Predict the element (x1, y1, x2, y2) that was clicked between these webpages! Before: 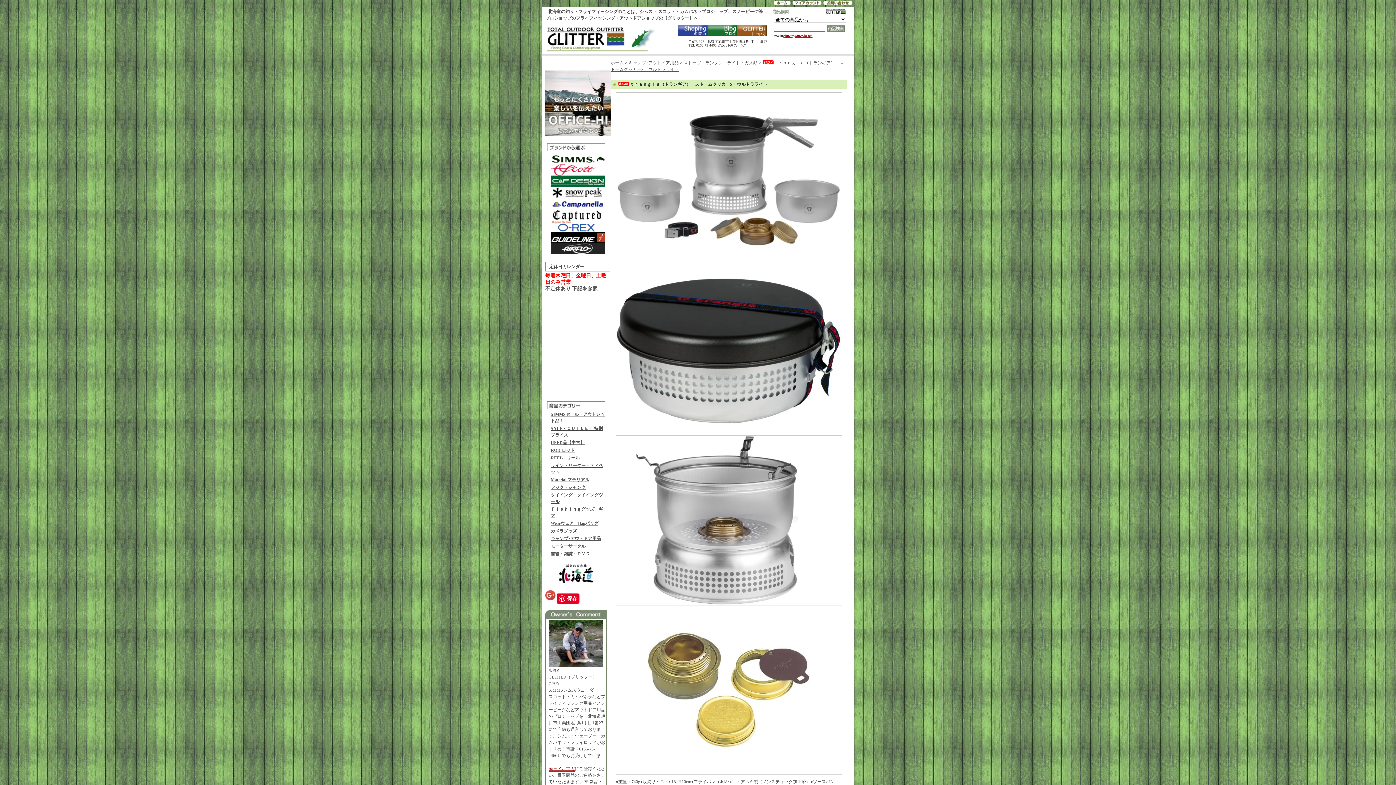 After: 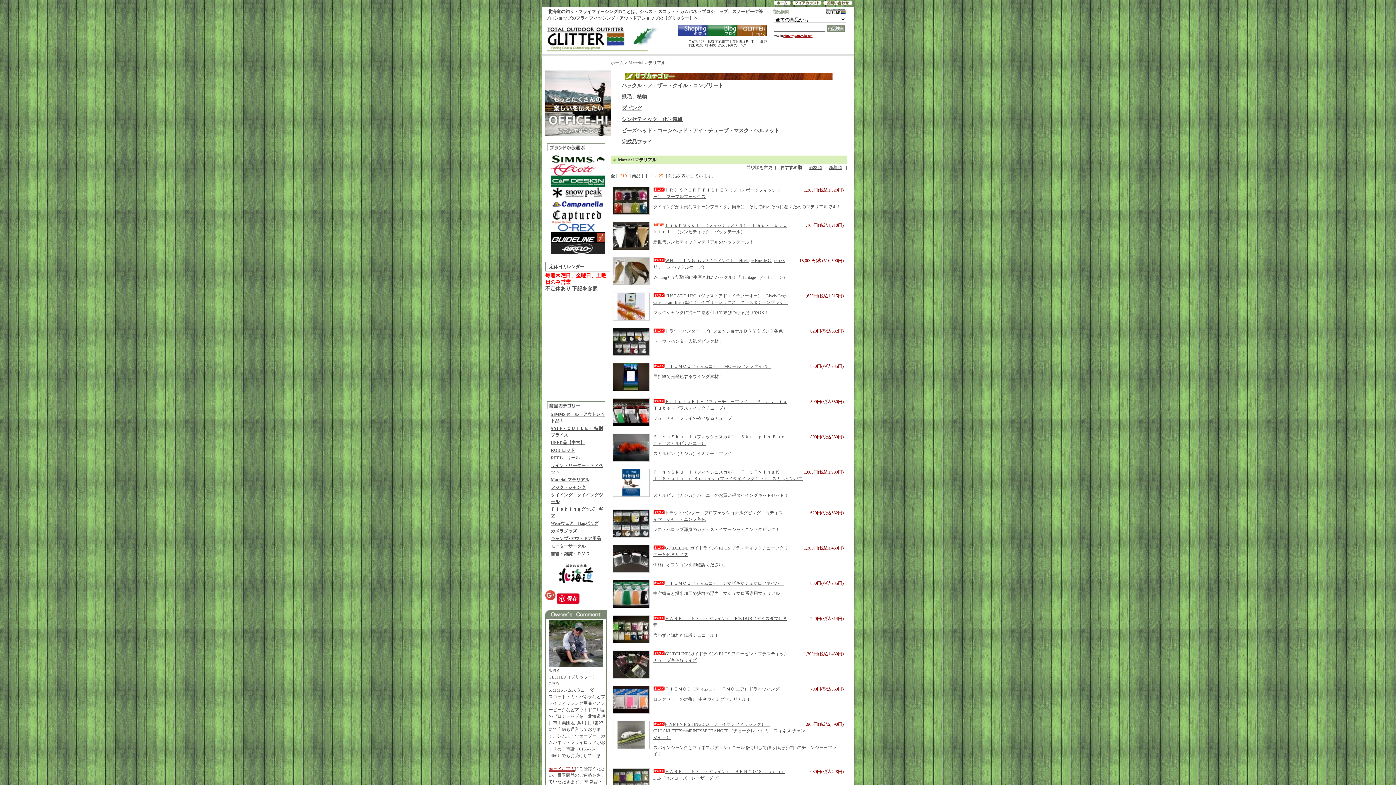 Action: label: Material マテリアル bbox: (550, 477, 589, 482)